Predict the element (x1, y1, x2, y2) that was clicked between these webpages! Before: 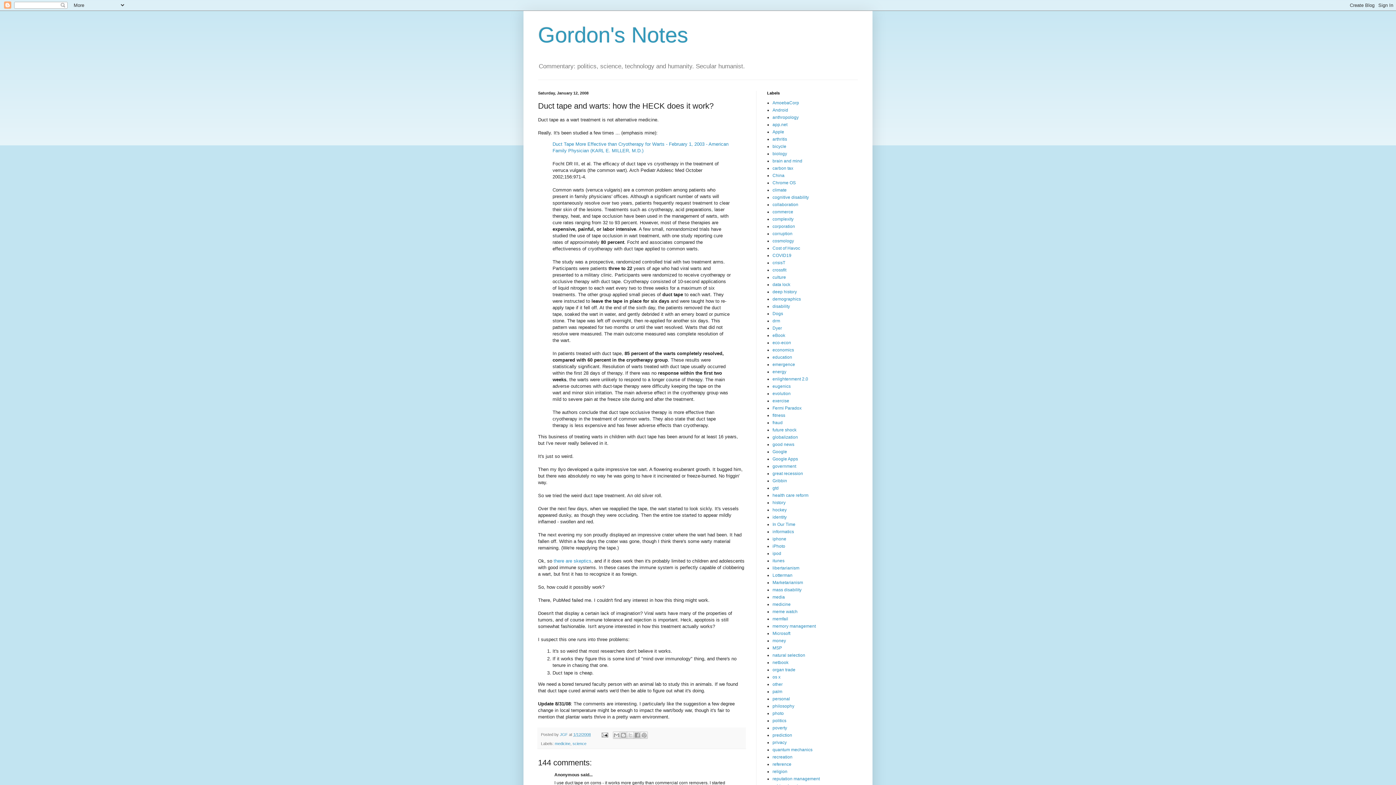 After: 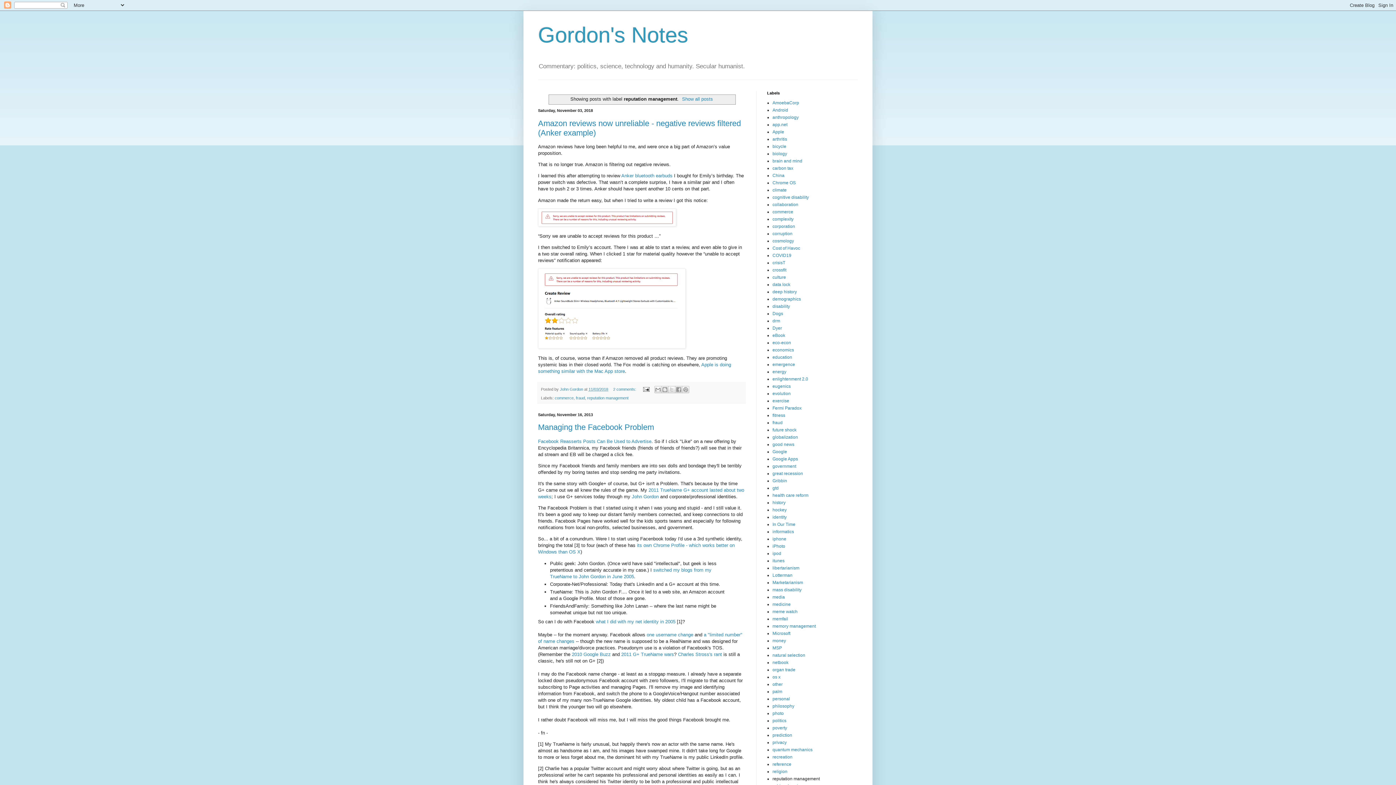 Action: bbox: (772, 776, 820, 781) label: reputation management